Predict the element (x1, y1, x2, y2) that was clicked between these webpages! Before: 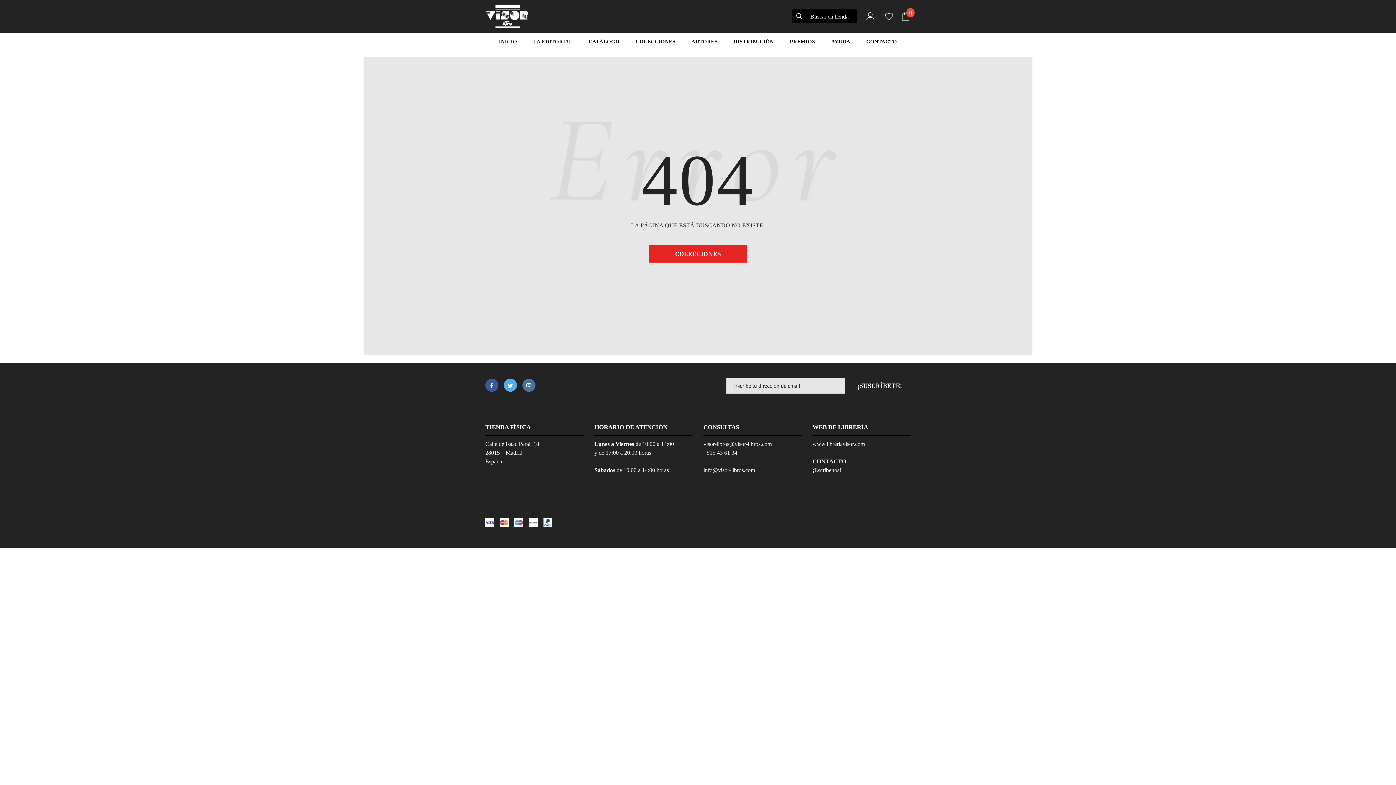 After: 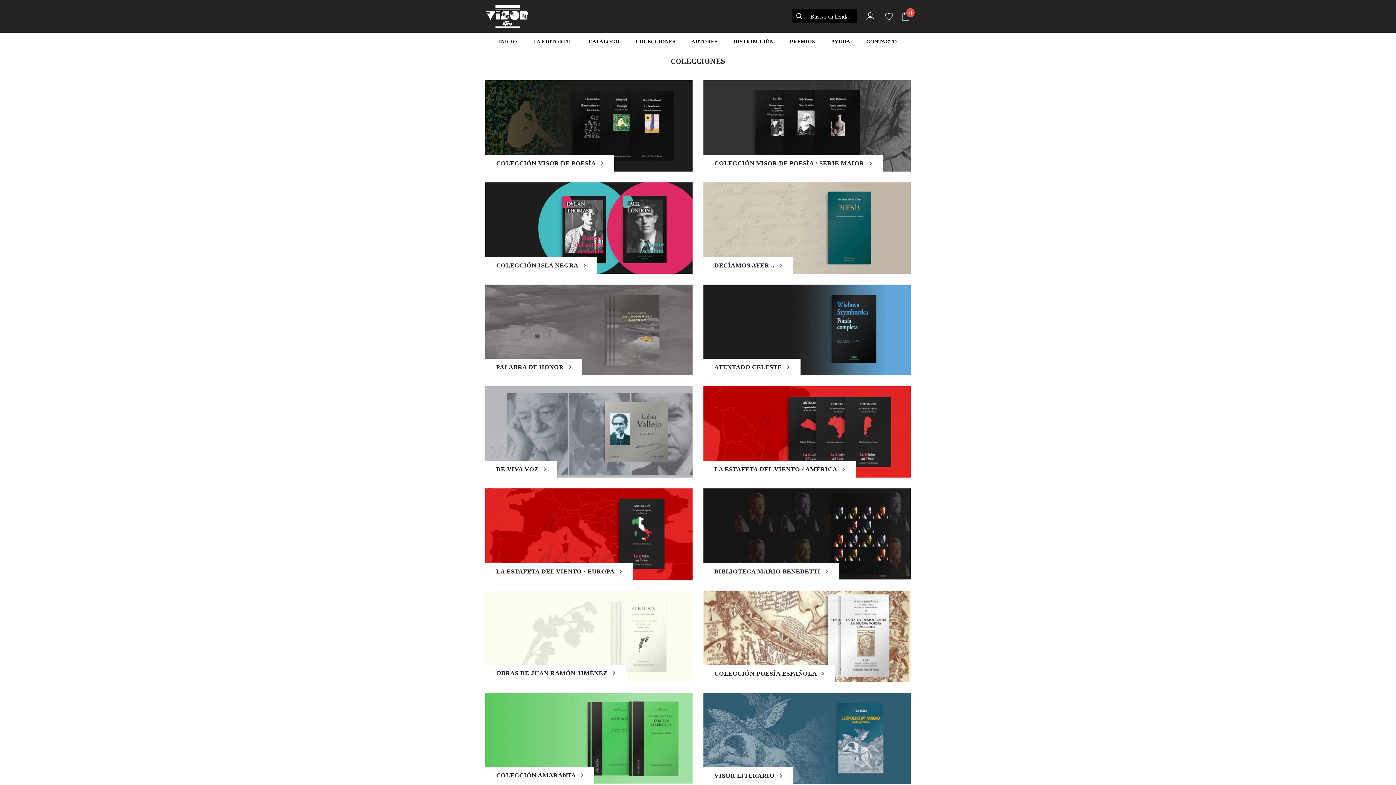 Action: bbox: (649, 245, 747, 262) label: COLECCIONES